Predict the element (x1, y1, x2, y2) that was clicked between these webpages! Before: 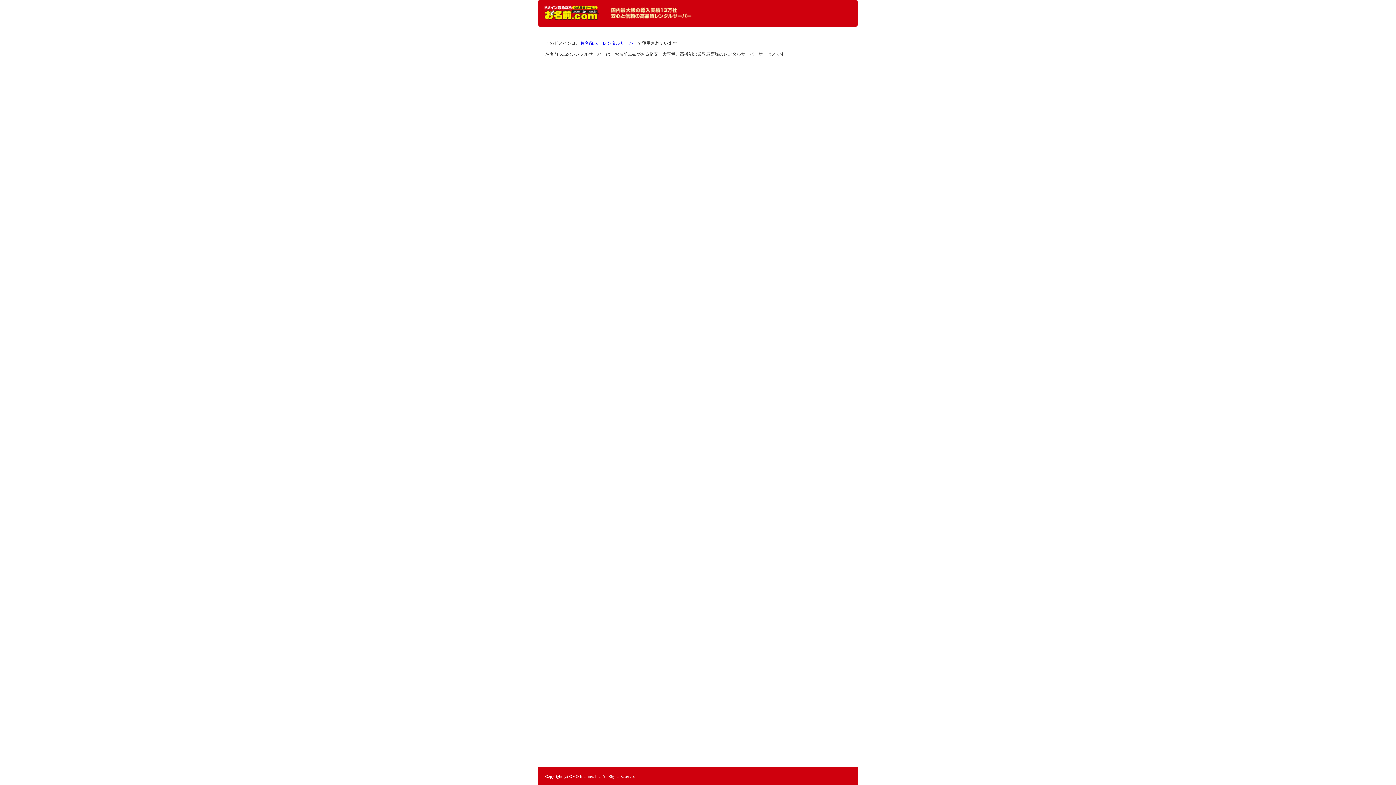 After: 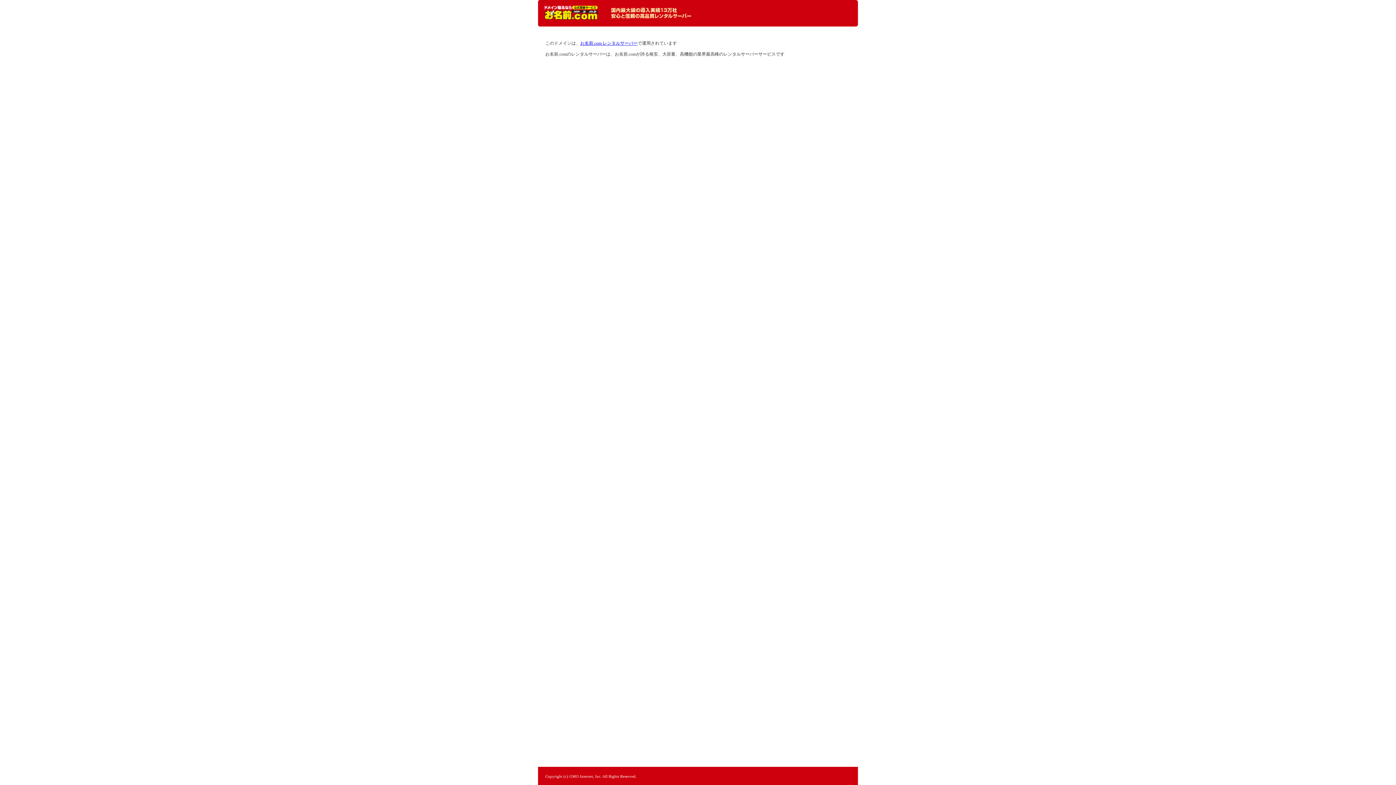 Action: bbox: (544, 5, 598, 20) label: レンタルサーバーなら お名前.com レンタルサーバー